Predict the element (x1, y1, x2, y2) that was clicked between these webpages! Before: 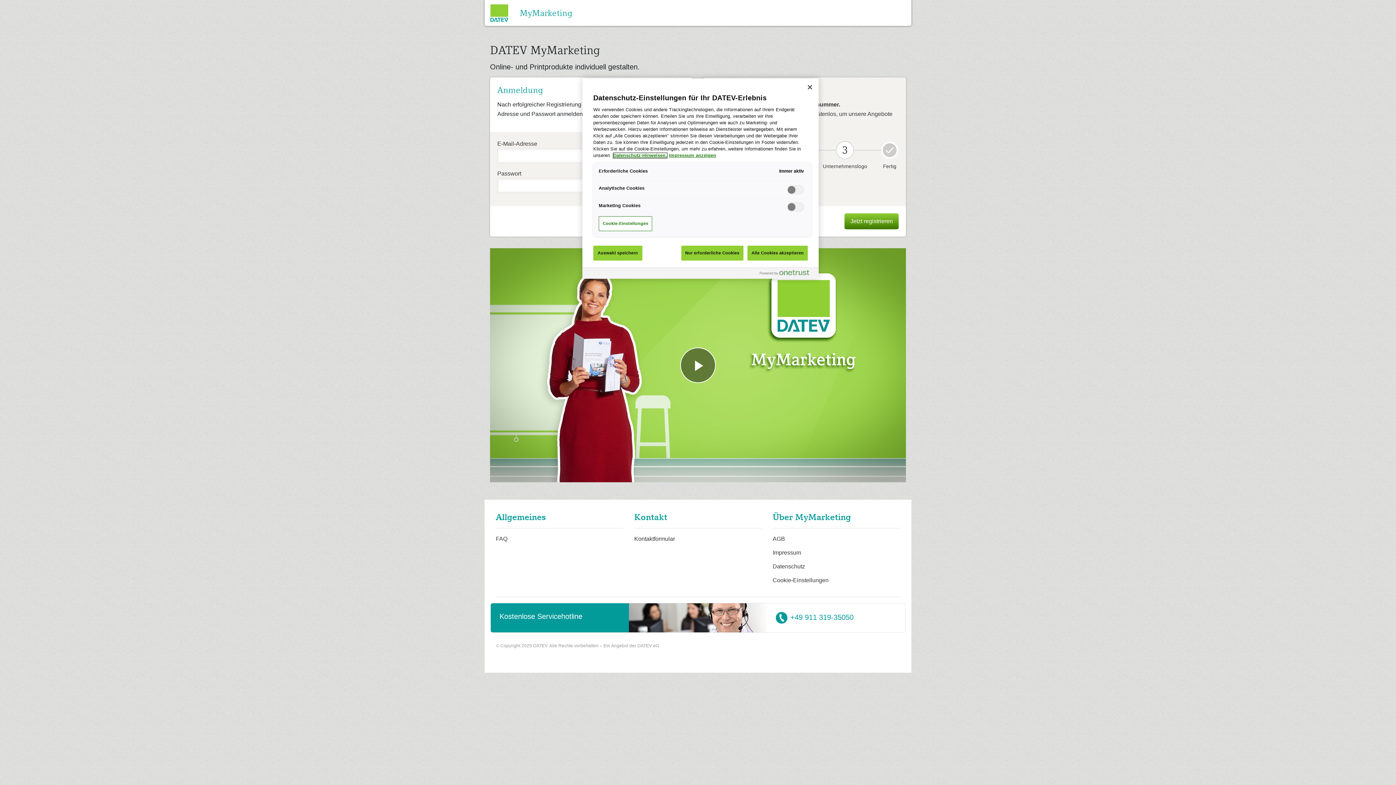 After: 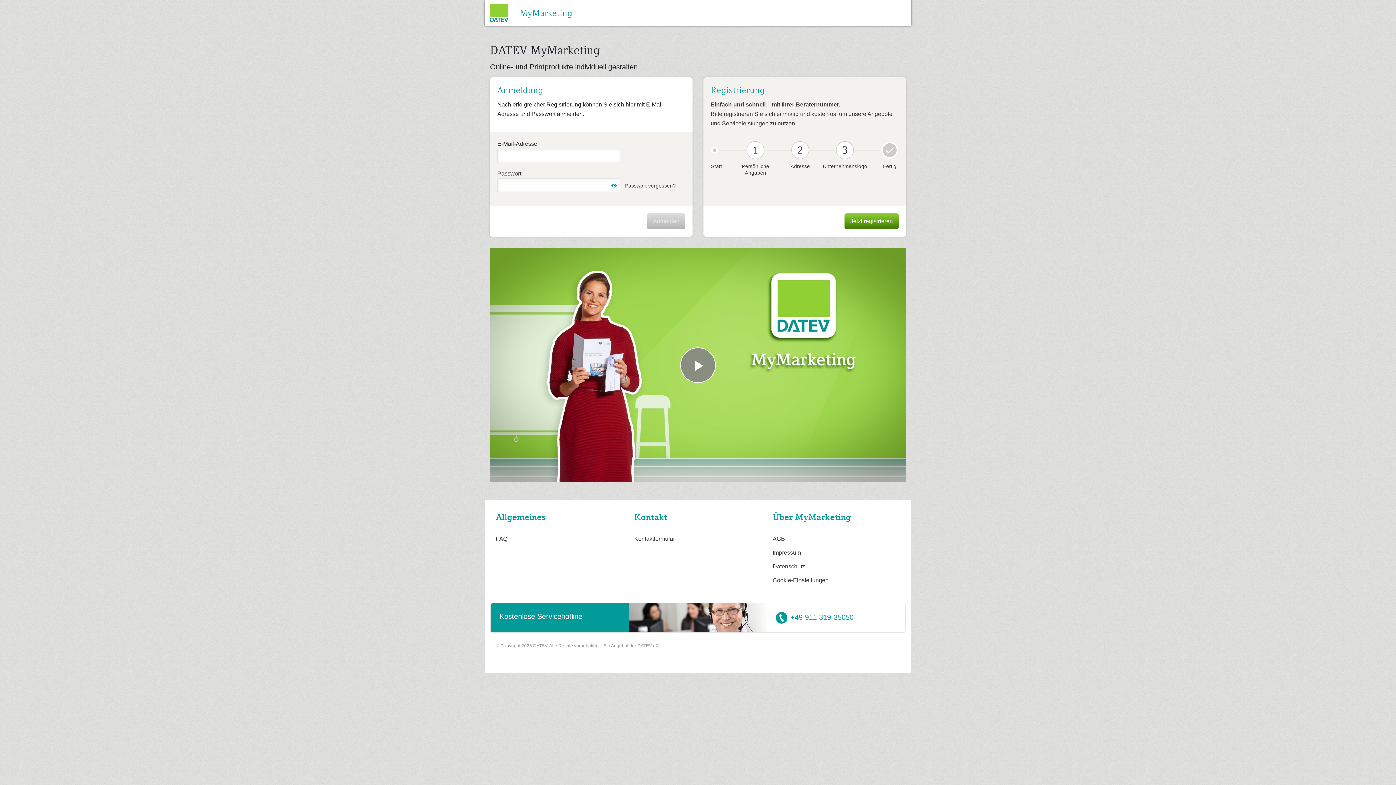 Action: bbox: (593, 245, 642, 260) label: Auswahl speichern